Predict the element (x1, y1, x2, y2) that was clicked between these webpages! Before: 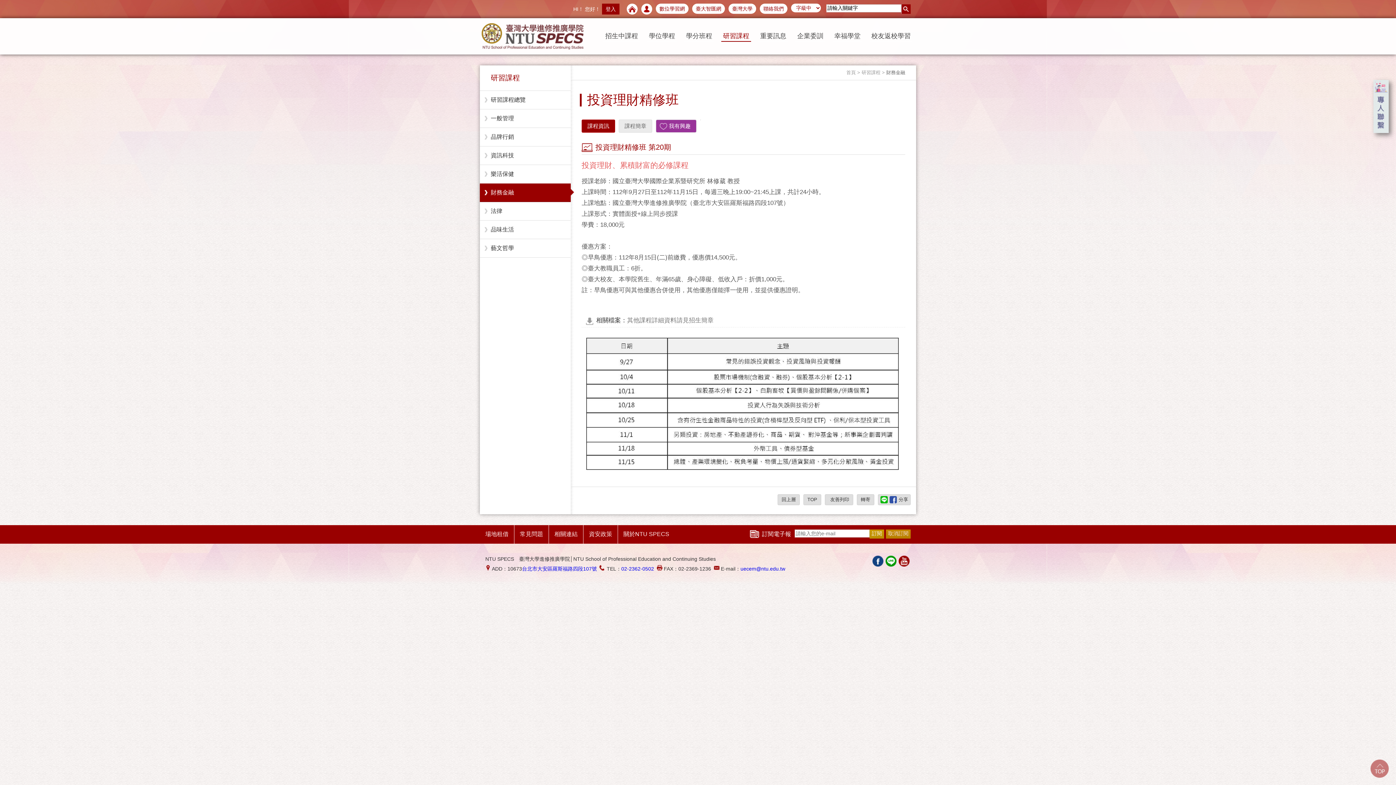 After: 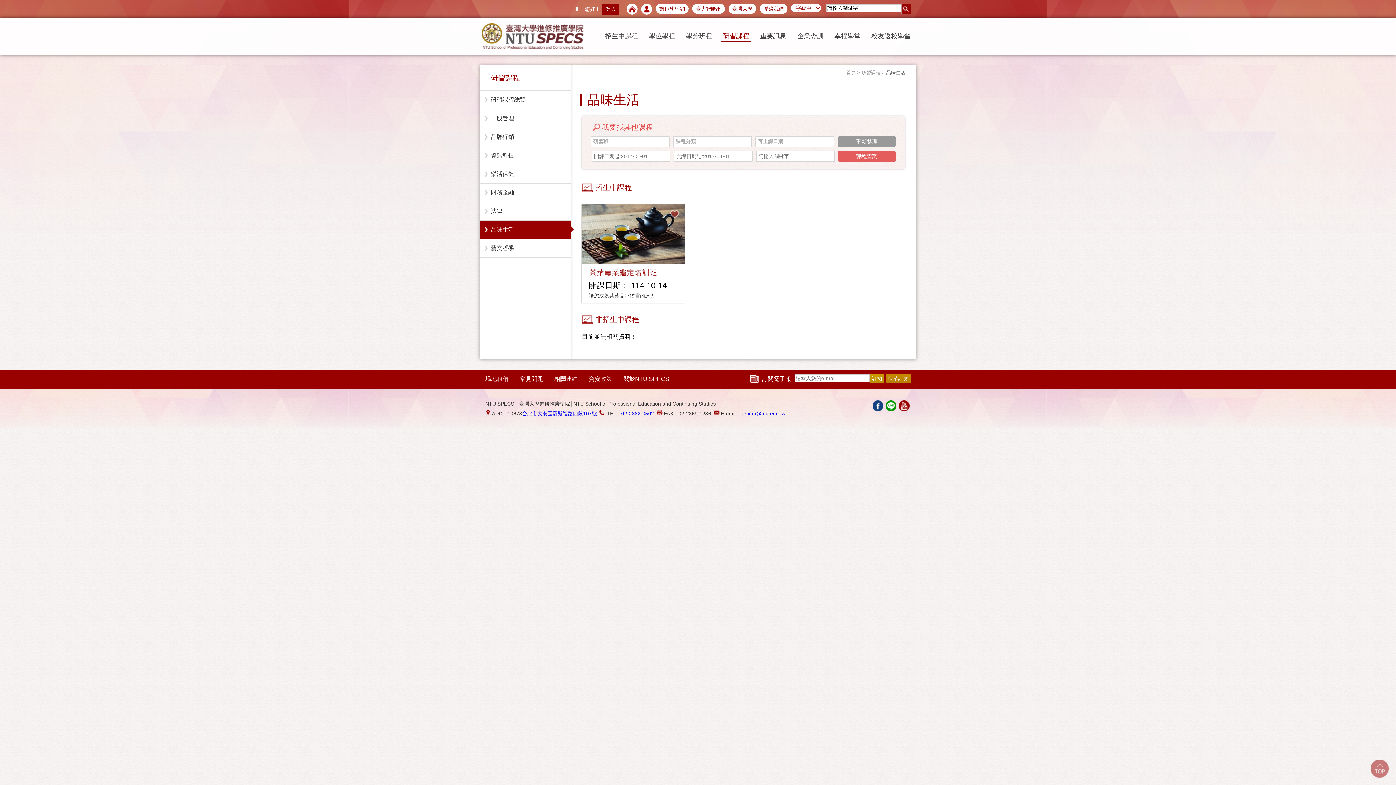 Action: bbox: (480, 220, 570, 239) label: 品味生活